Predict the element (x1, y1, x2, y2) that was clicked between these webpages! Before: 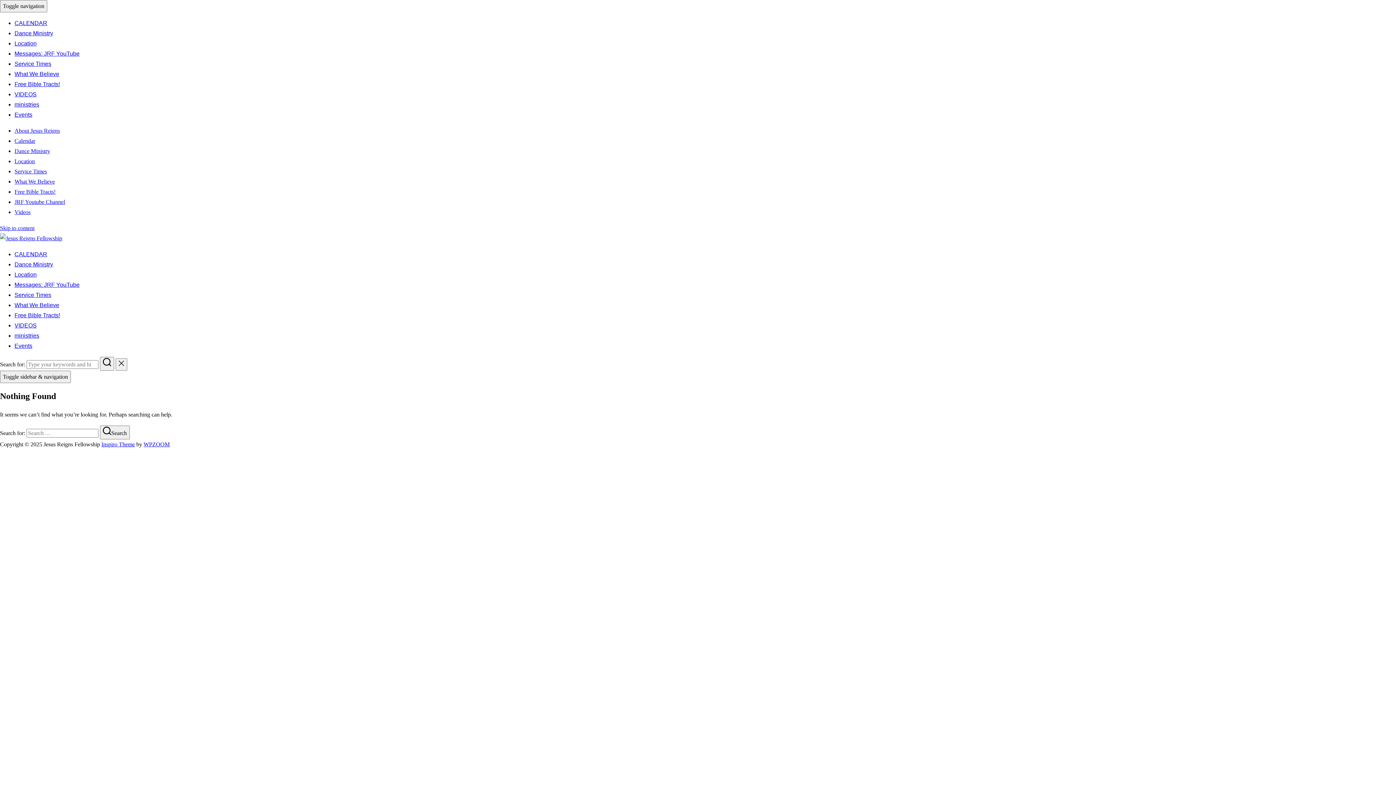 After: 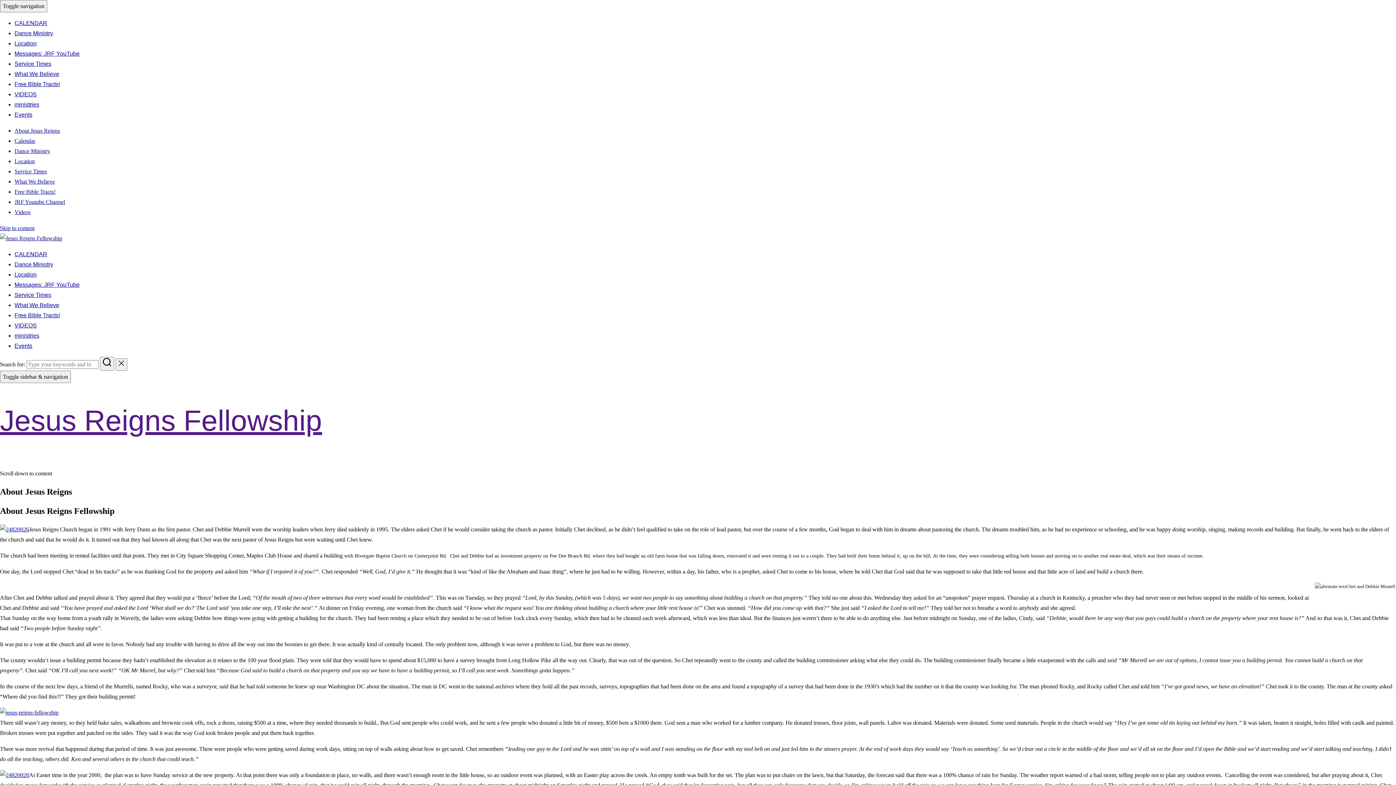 Action: bbox: (115, 358, 127, 370)